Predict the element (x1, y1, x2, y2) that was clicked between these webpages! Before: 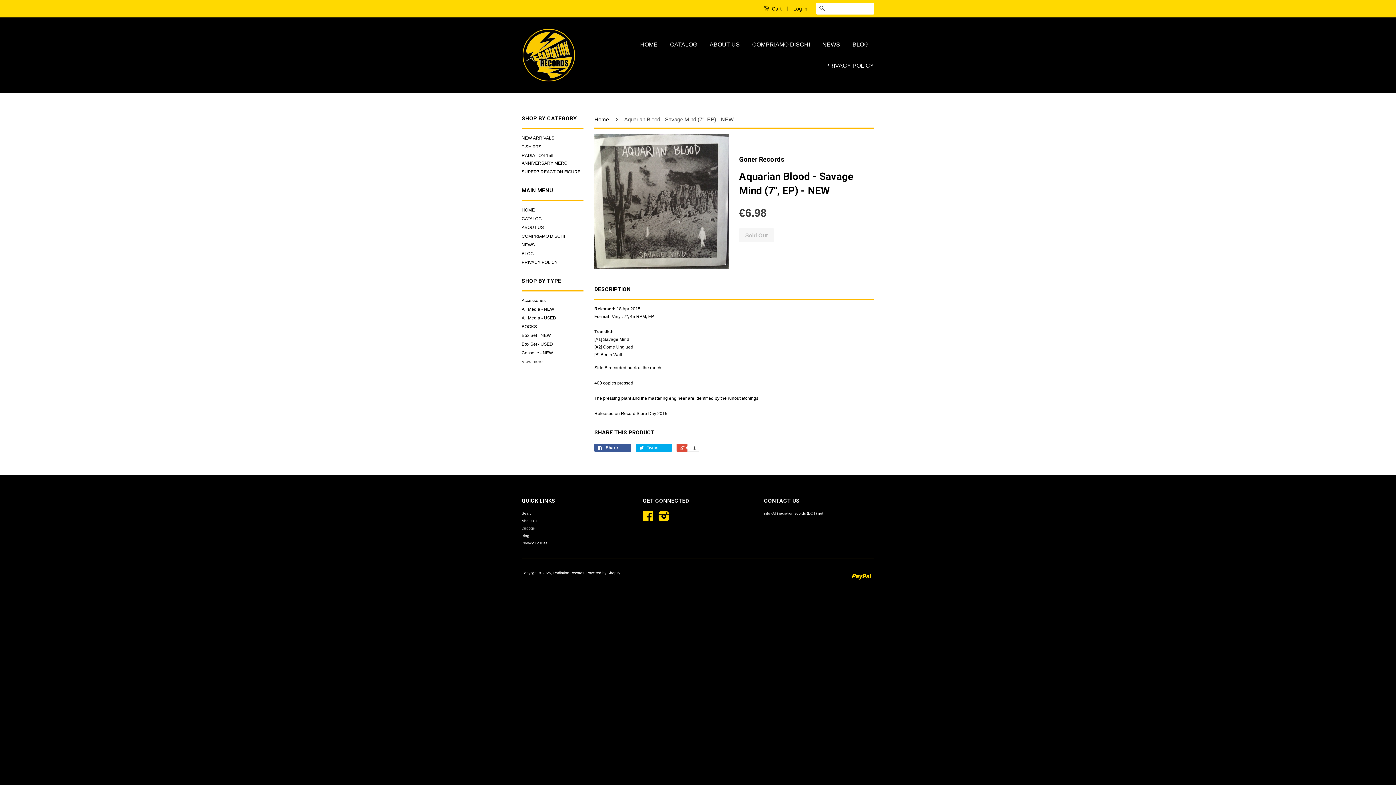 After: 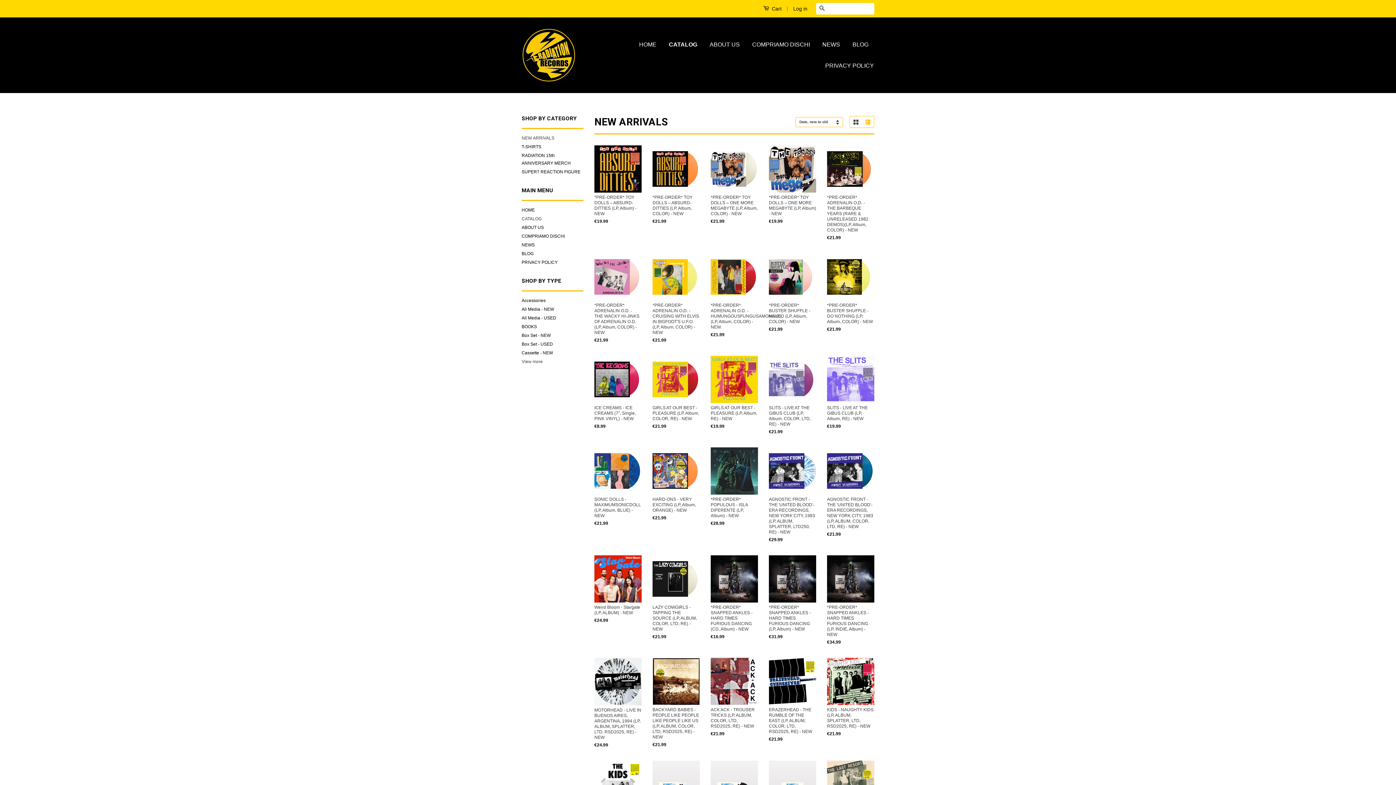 Action: bbox: (521, 135, 554, 140) label: NEW ARRIVALS